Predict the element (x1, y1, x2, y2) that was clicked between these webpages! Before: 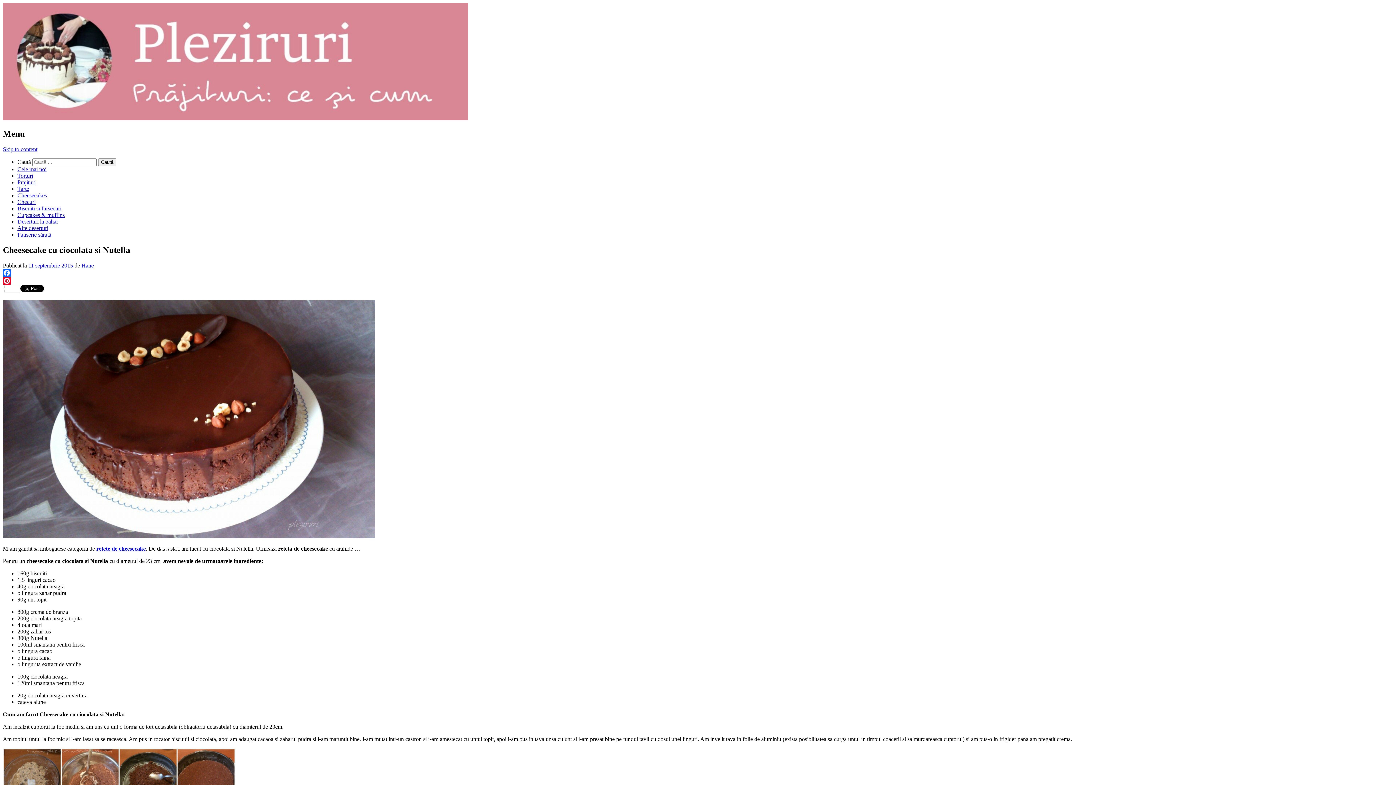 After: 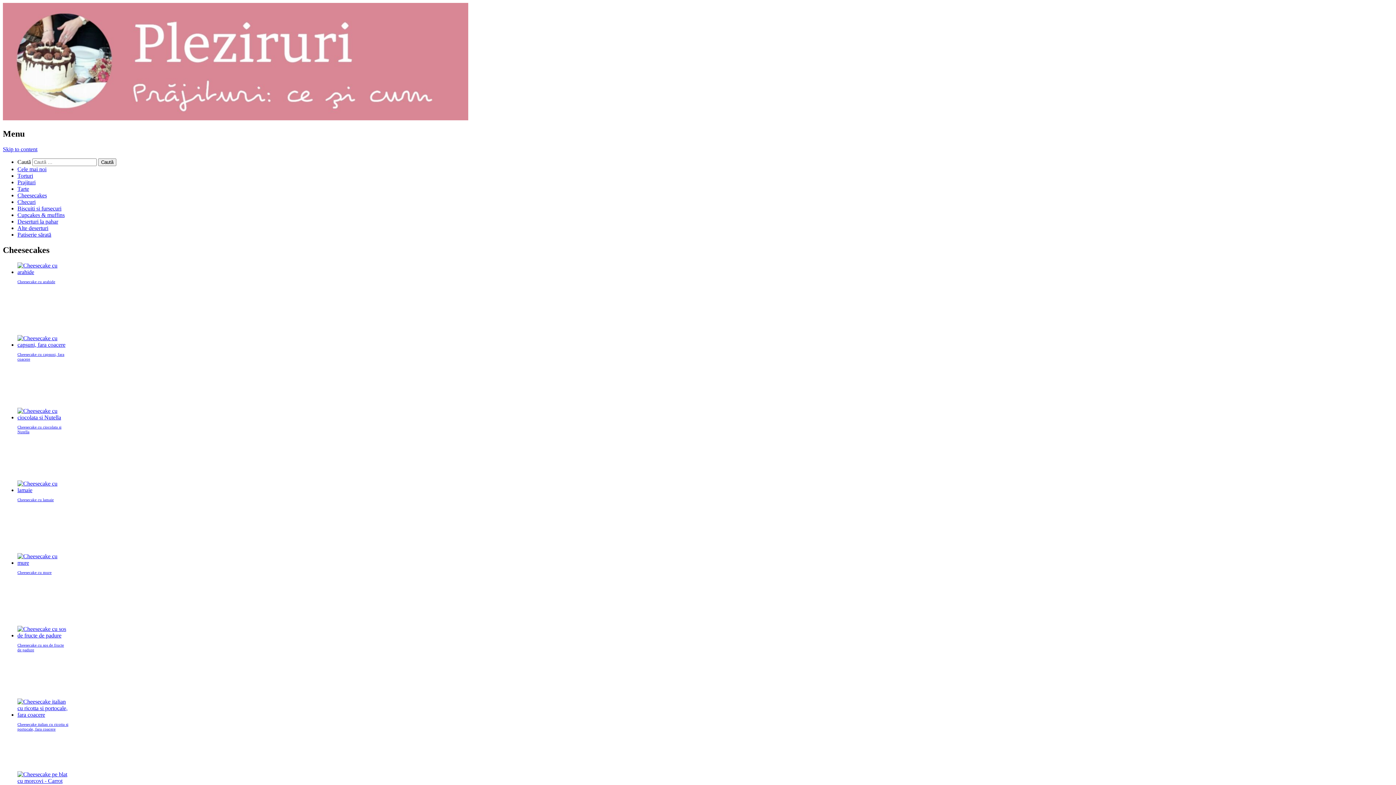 Action: bbox: (17, 192, 46, 198) label: Cheesecakes